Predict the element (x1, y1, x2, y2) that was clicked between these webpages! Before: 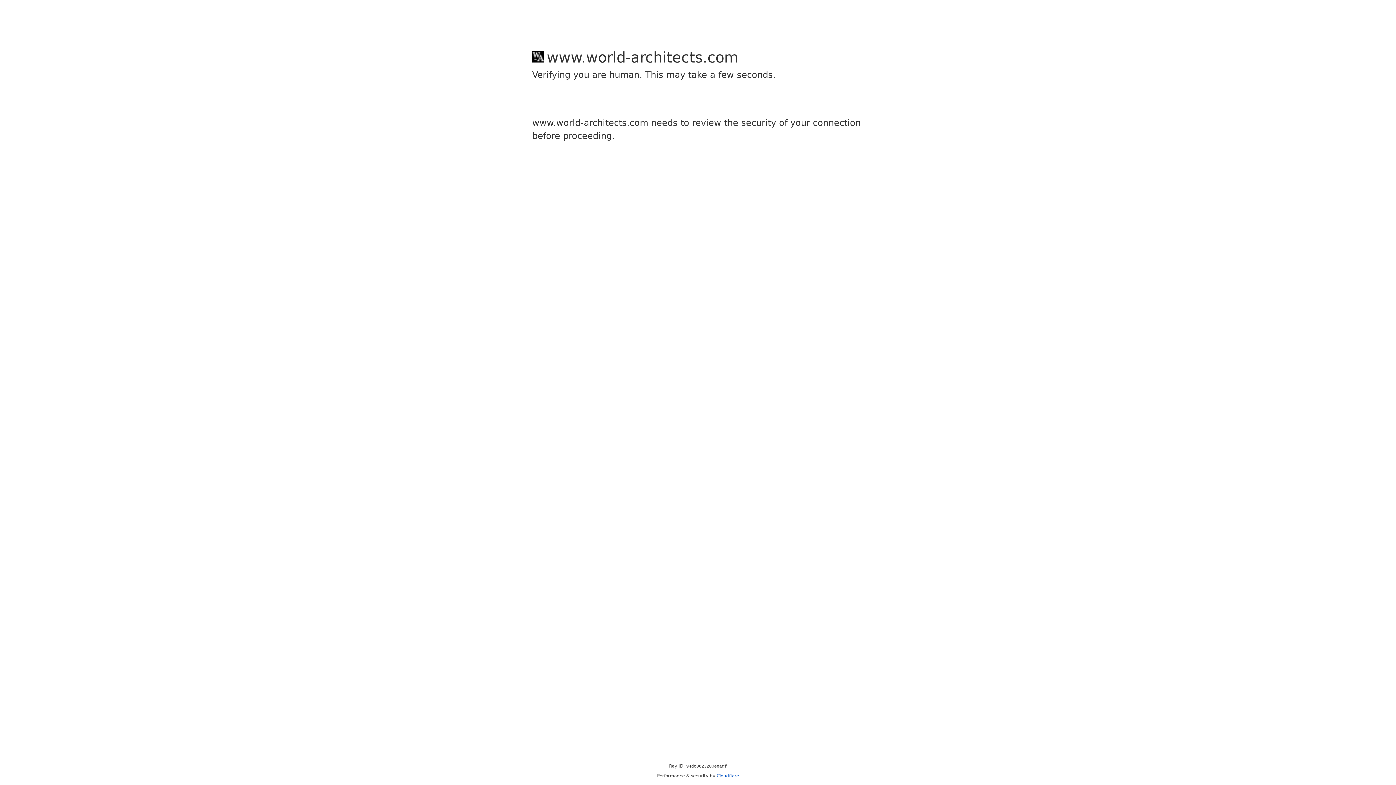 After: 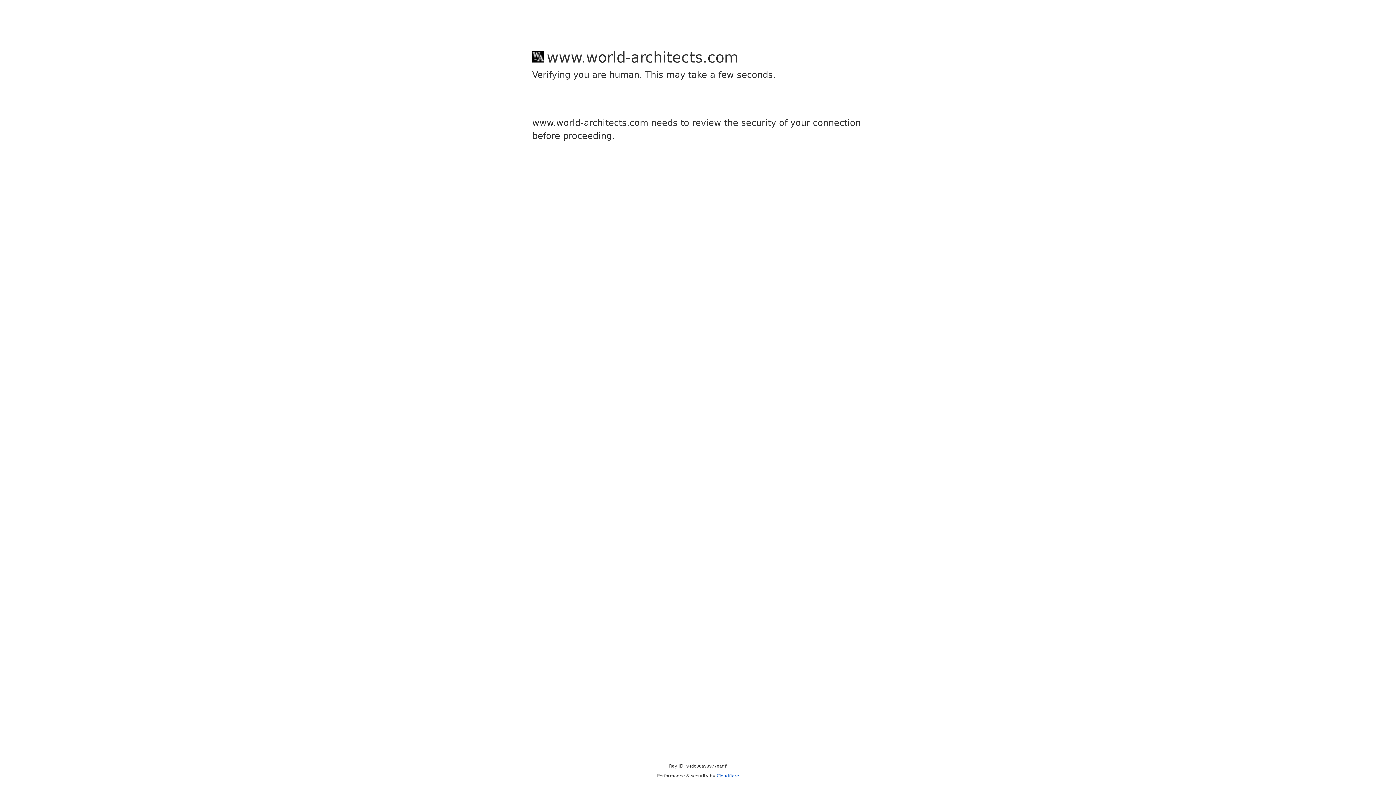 Action: label: Cloudflare bbox: (716, 773, 739, 778)